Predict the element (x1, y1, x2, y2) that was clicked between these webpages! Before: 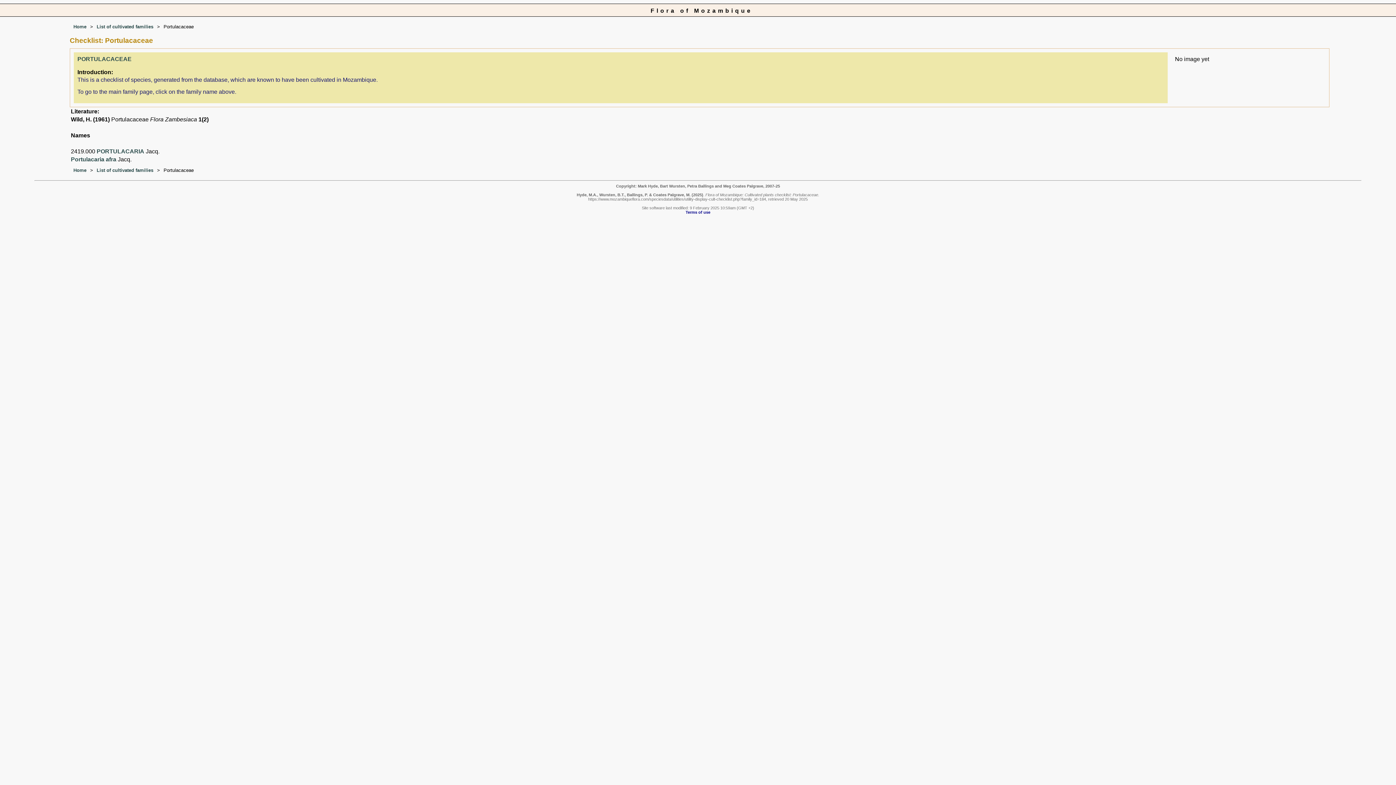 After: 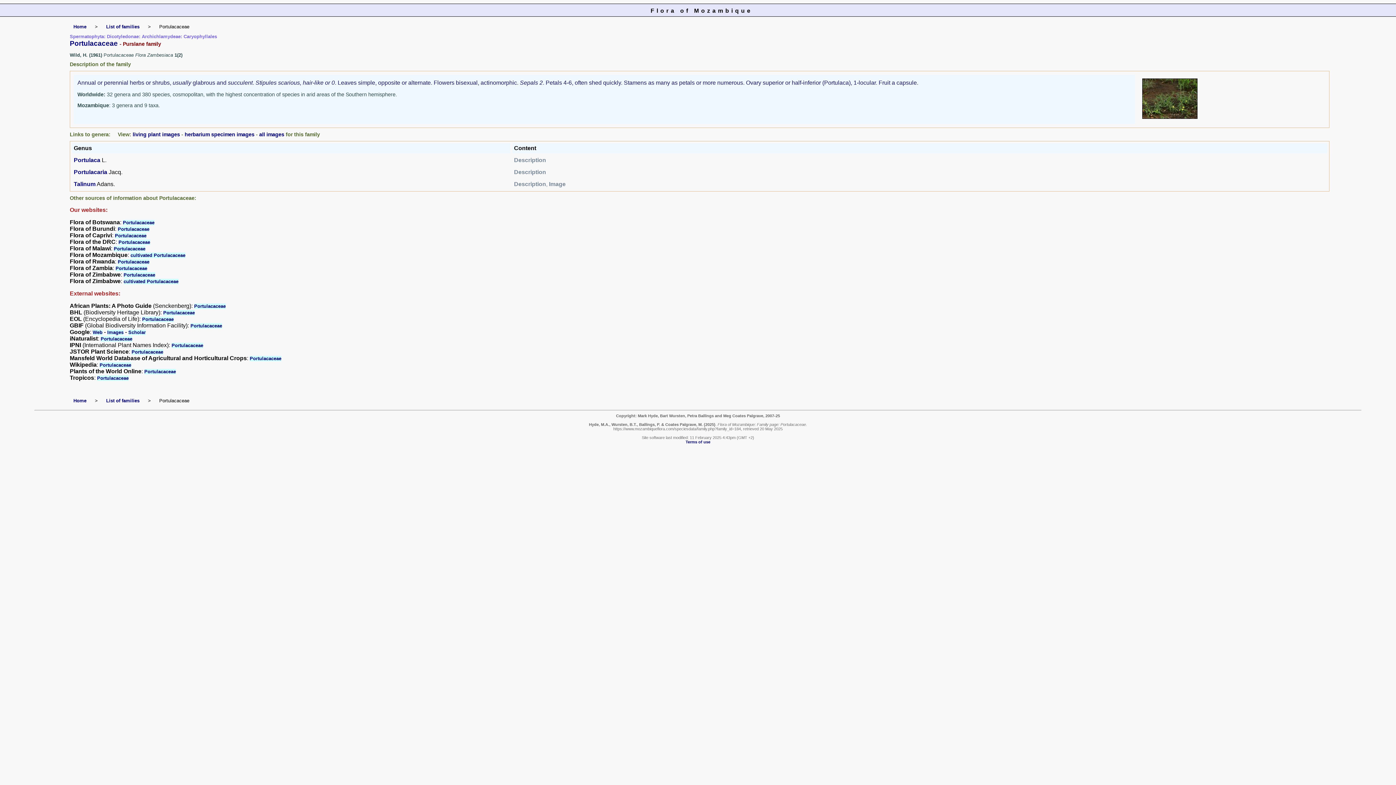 Action: bbox: (77, 56, 131, 62) label: PORTULACACEAE